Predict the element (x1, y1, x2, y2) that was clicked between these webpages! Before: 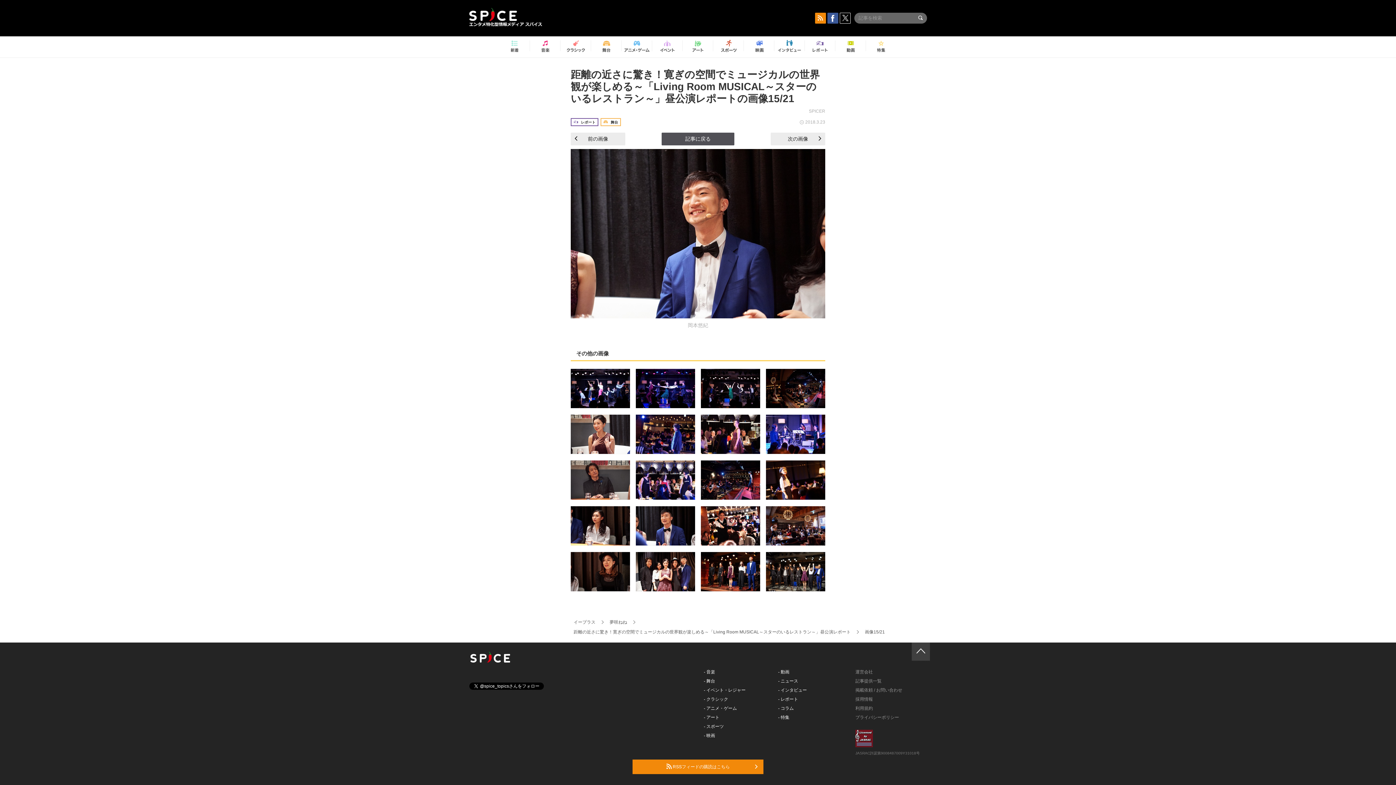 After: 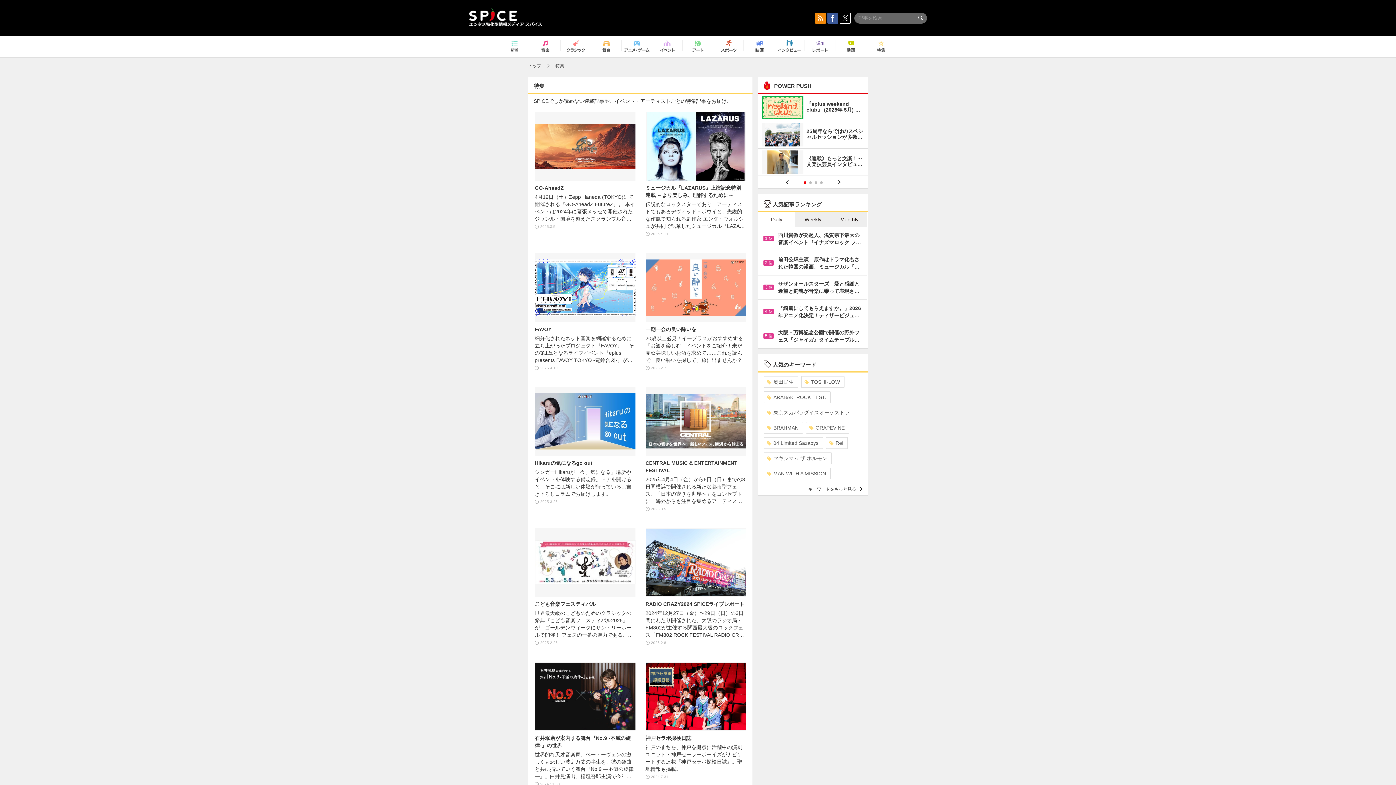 Action: bbox: (778, 715, 789, 720) label: - 特集